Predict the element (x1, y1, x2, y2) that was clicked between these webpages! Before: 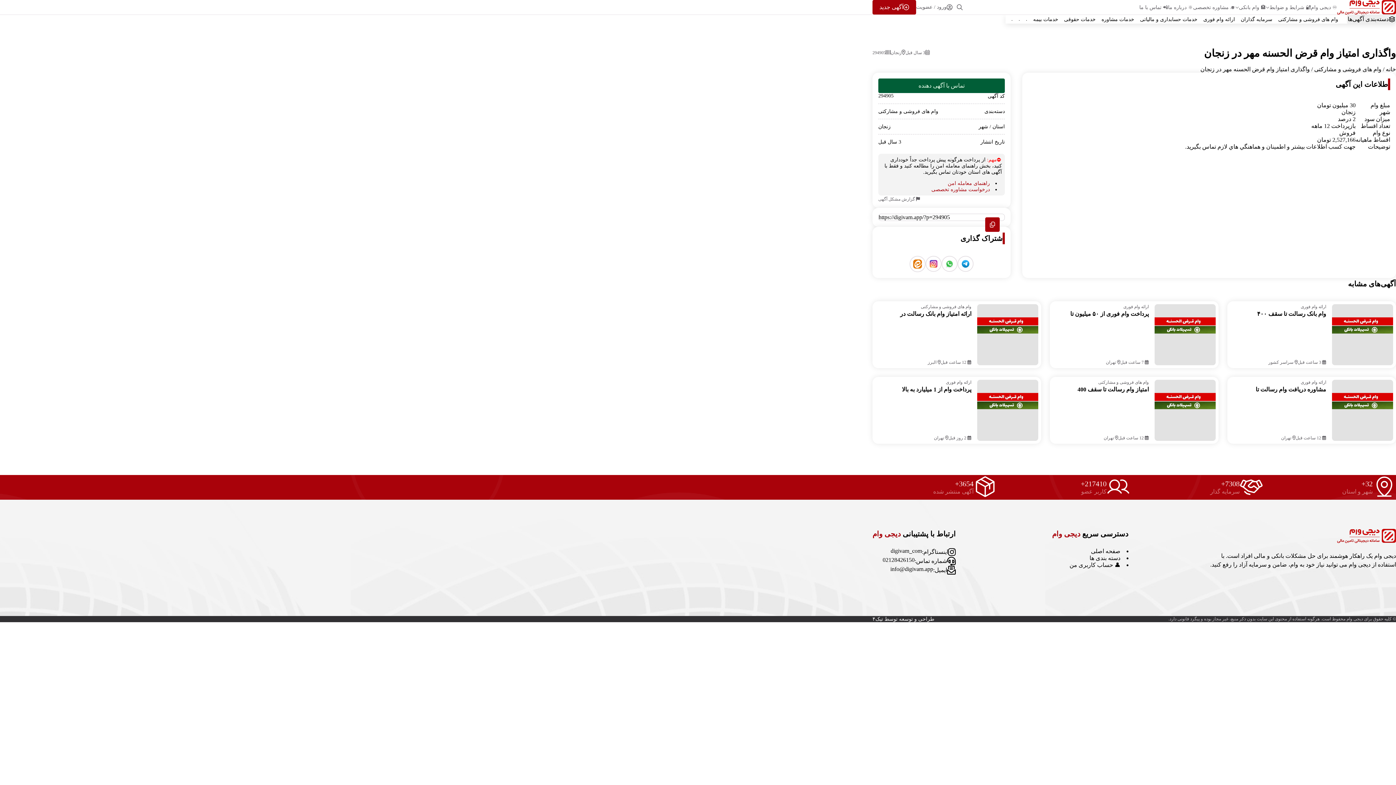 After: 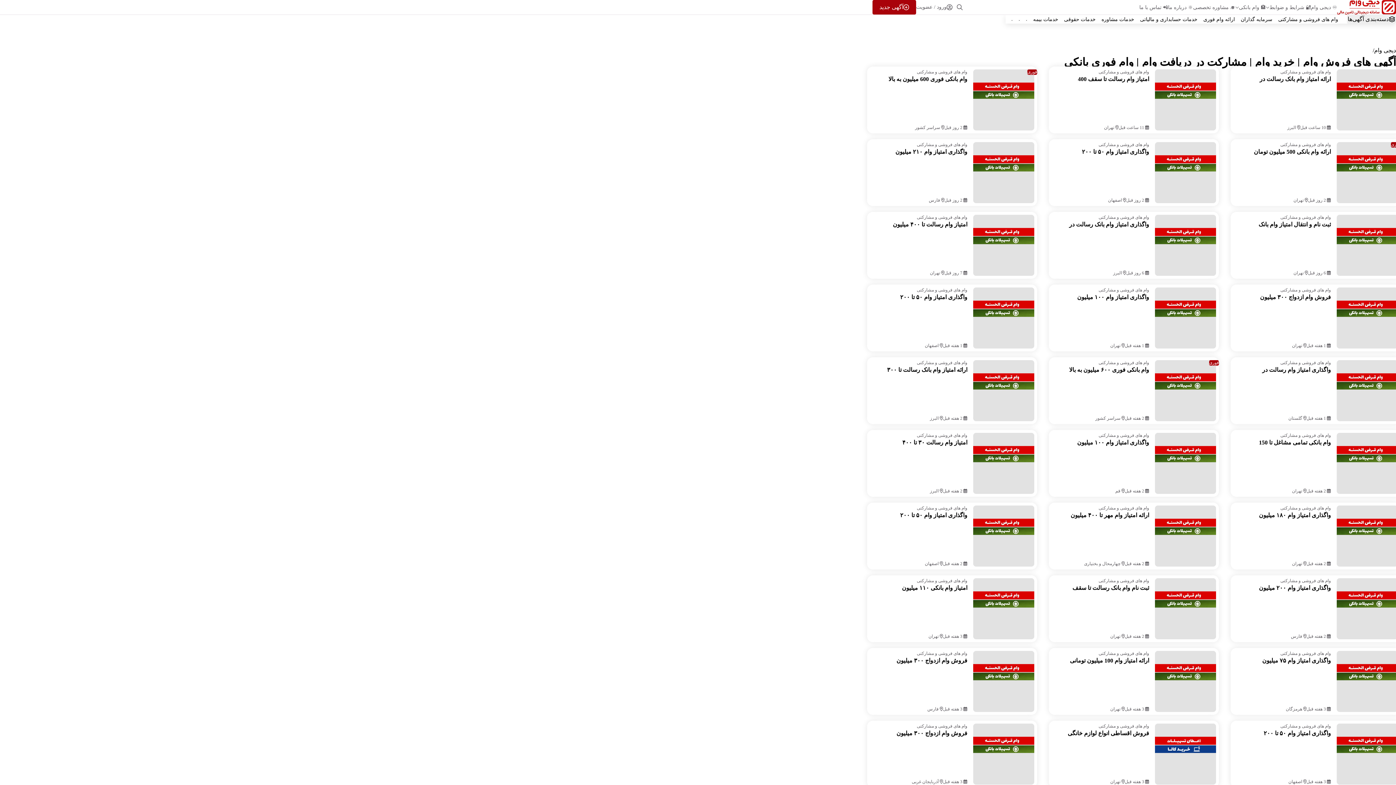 Action: label: وام های فروشی و مشارکتی bbox: (878, 108, 938, 114)